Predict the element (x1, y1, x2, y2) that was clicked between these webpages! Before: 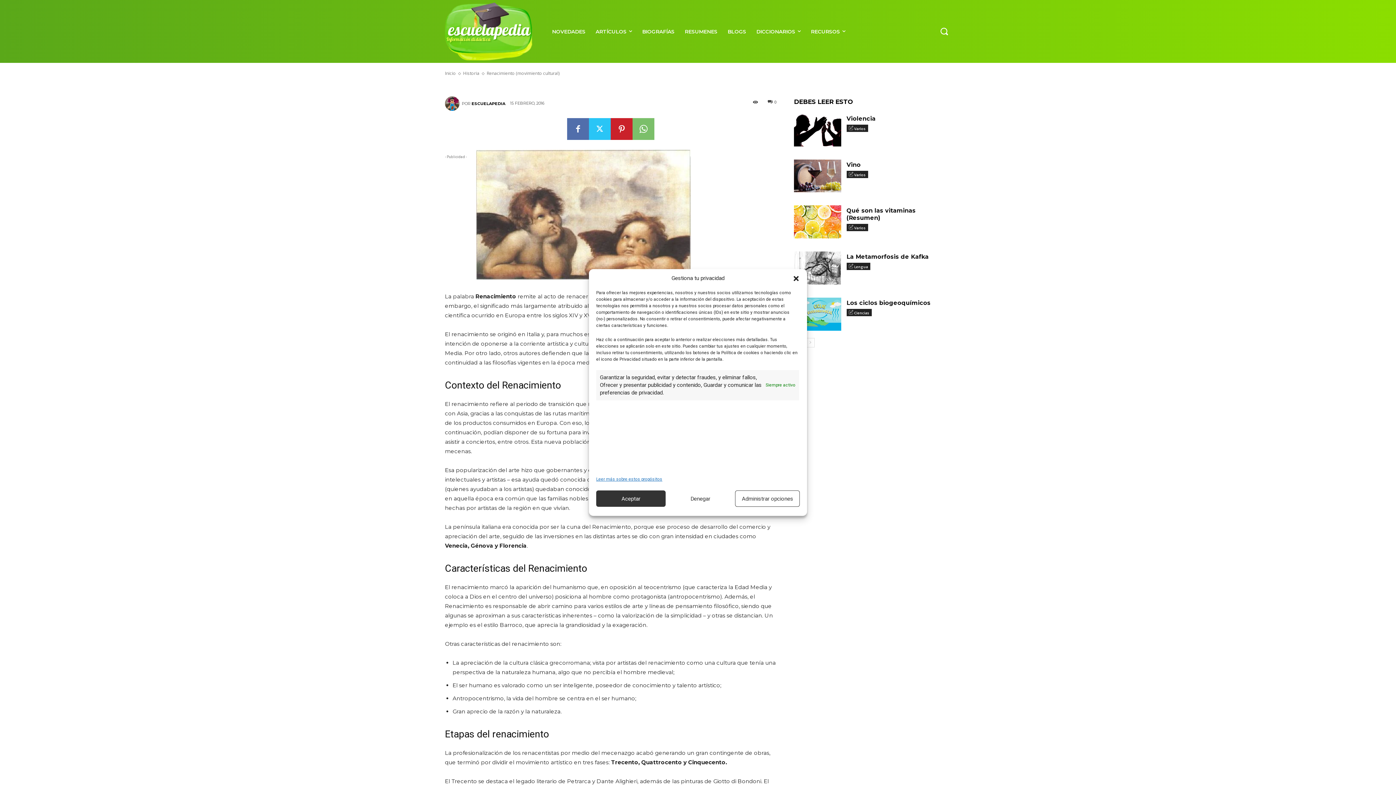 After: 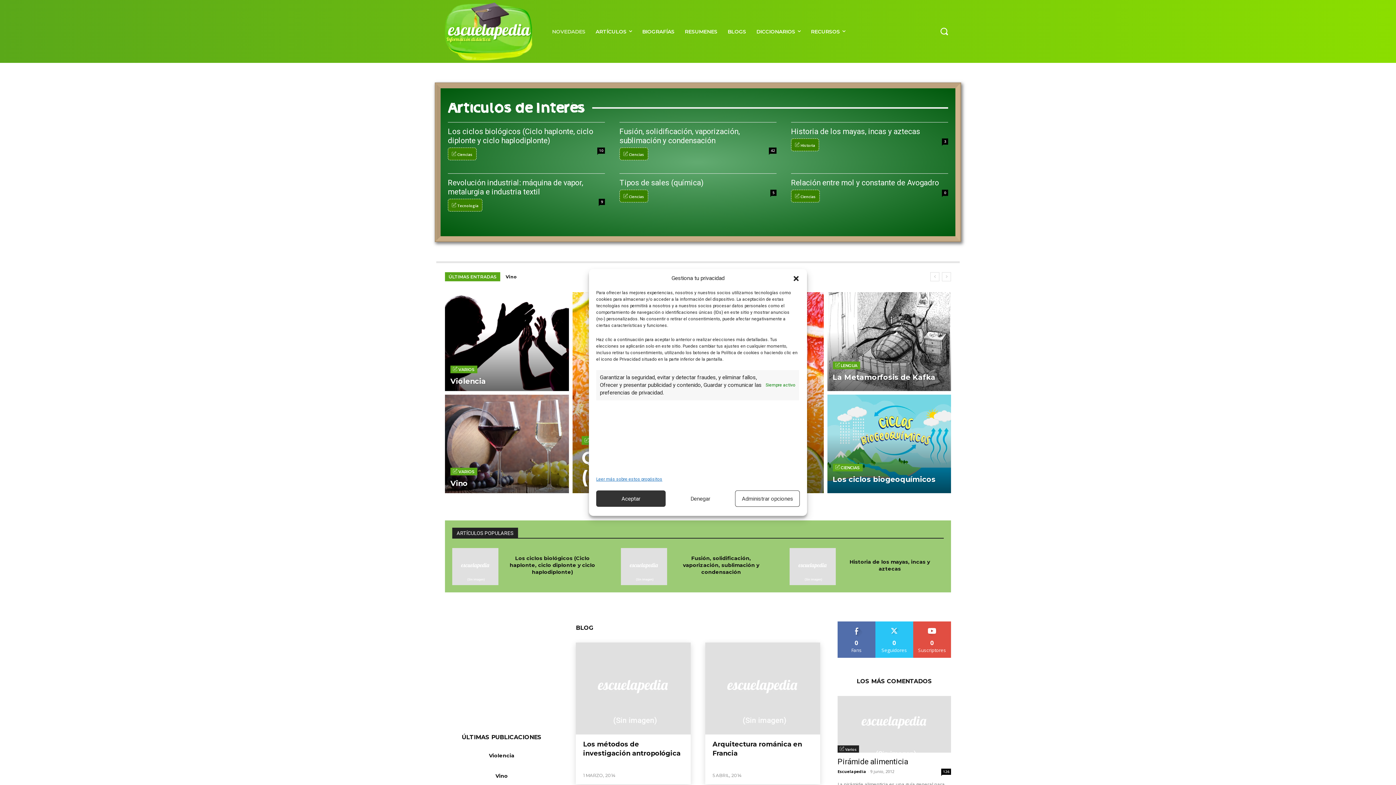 Action: bbox: (445, 2, 532, 60) label: escuelapedia
Información didáctica